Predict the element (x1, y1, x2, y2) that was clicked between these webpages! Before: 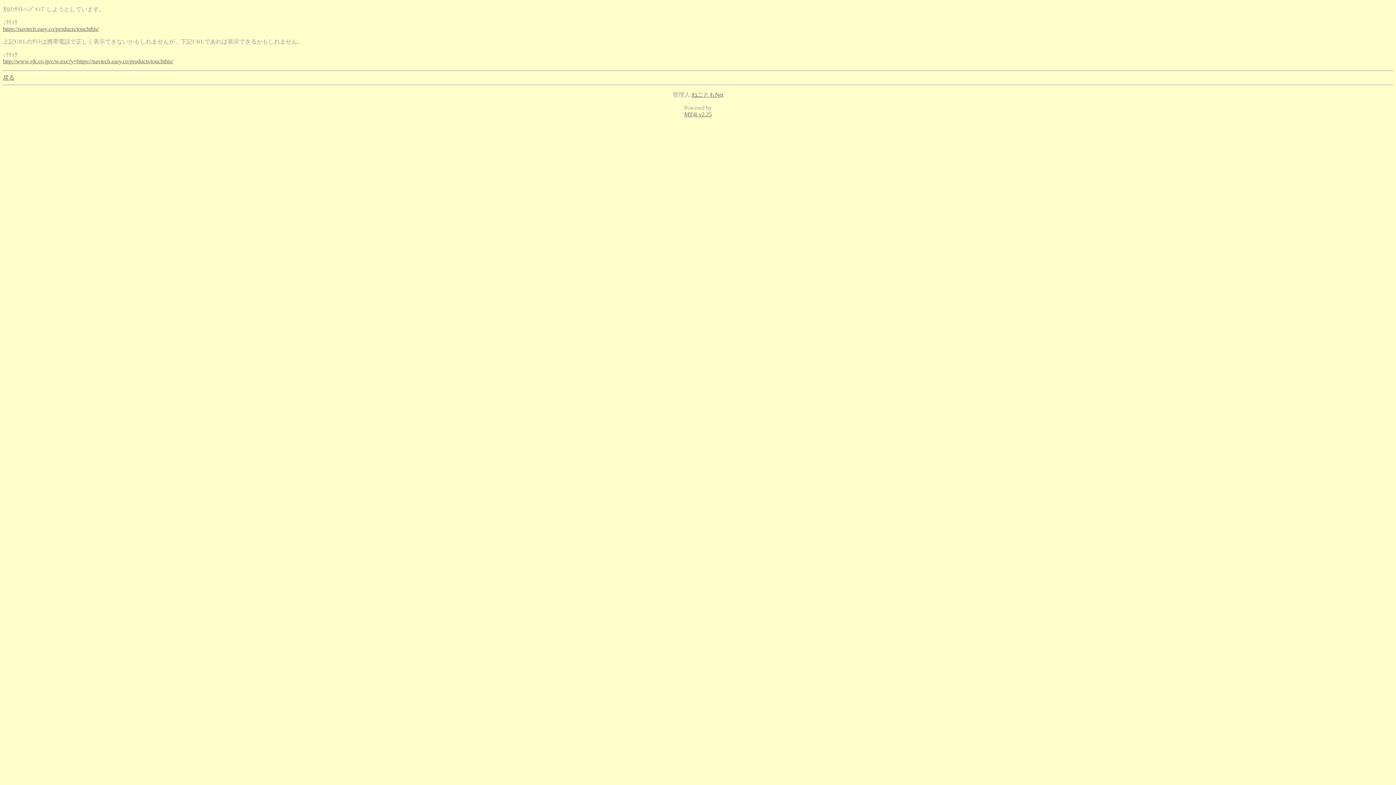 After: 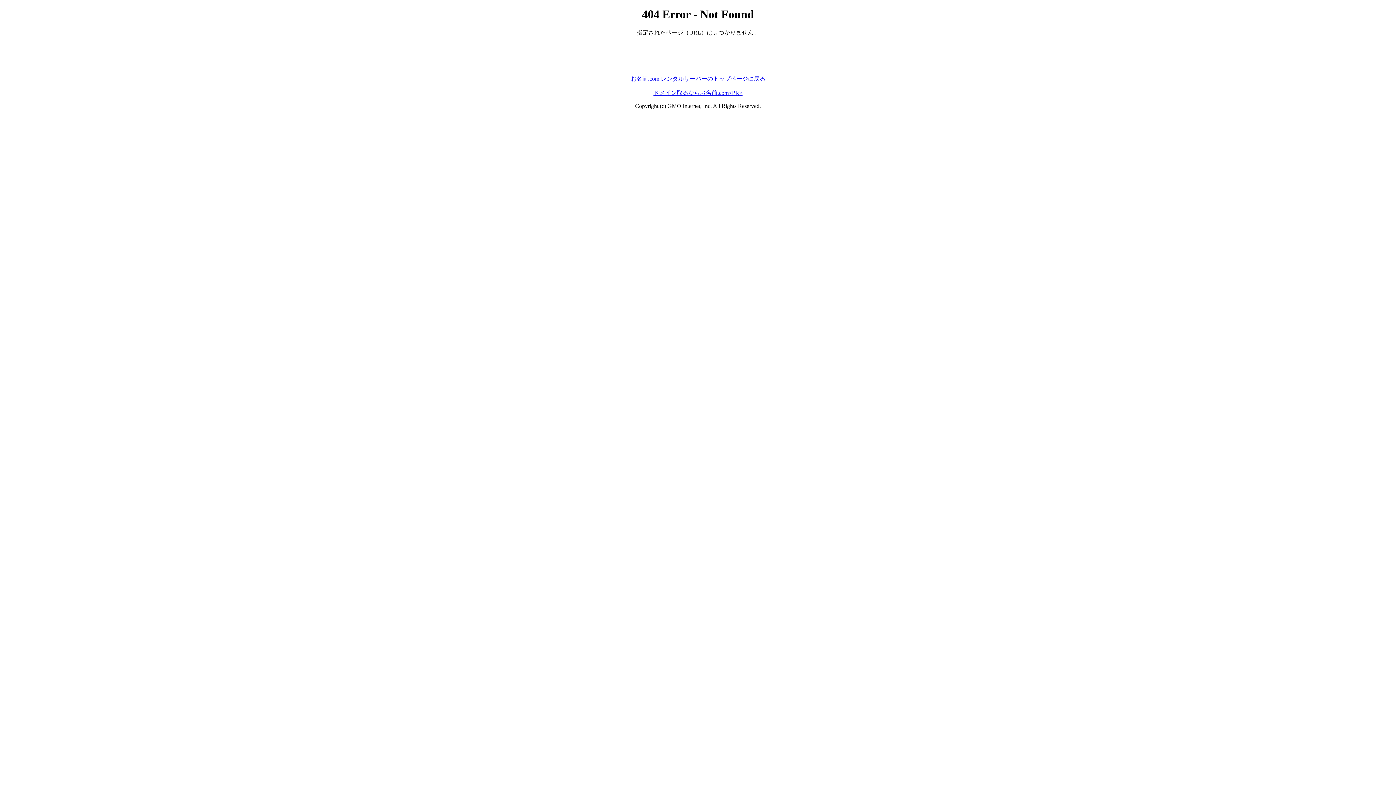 Action: label: http://www.sjk.co.jp/c/w.exe?y=https://navtech.easy.co/products/touchthis/ bbox: (2, 58, 173, 64)